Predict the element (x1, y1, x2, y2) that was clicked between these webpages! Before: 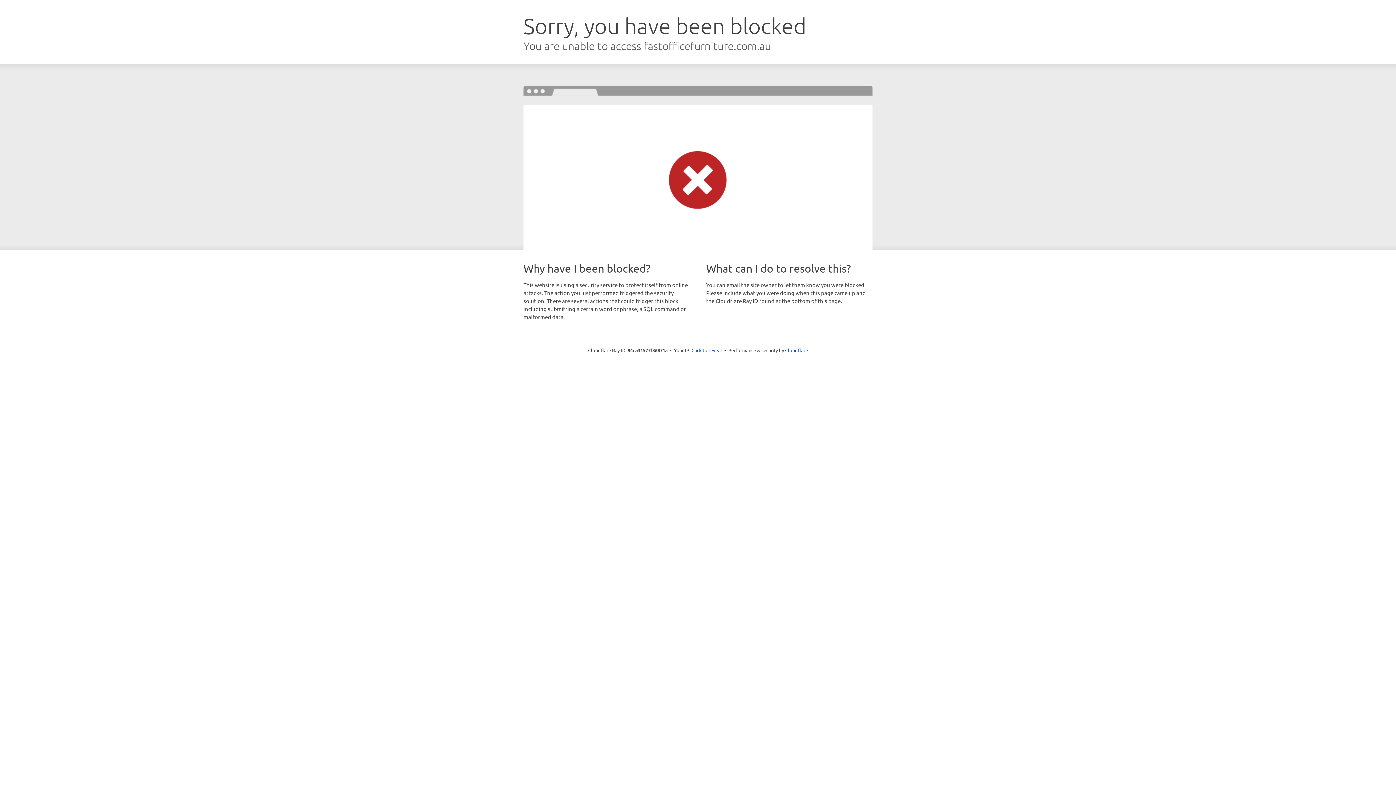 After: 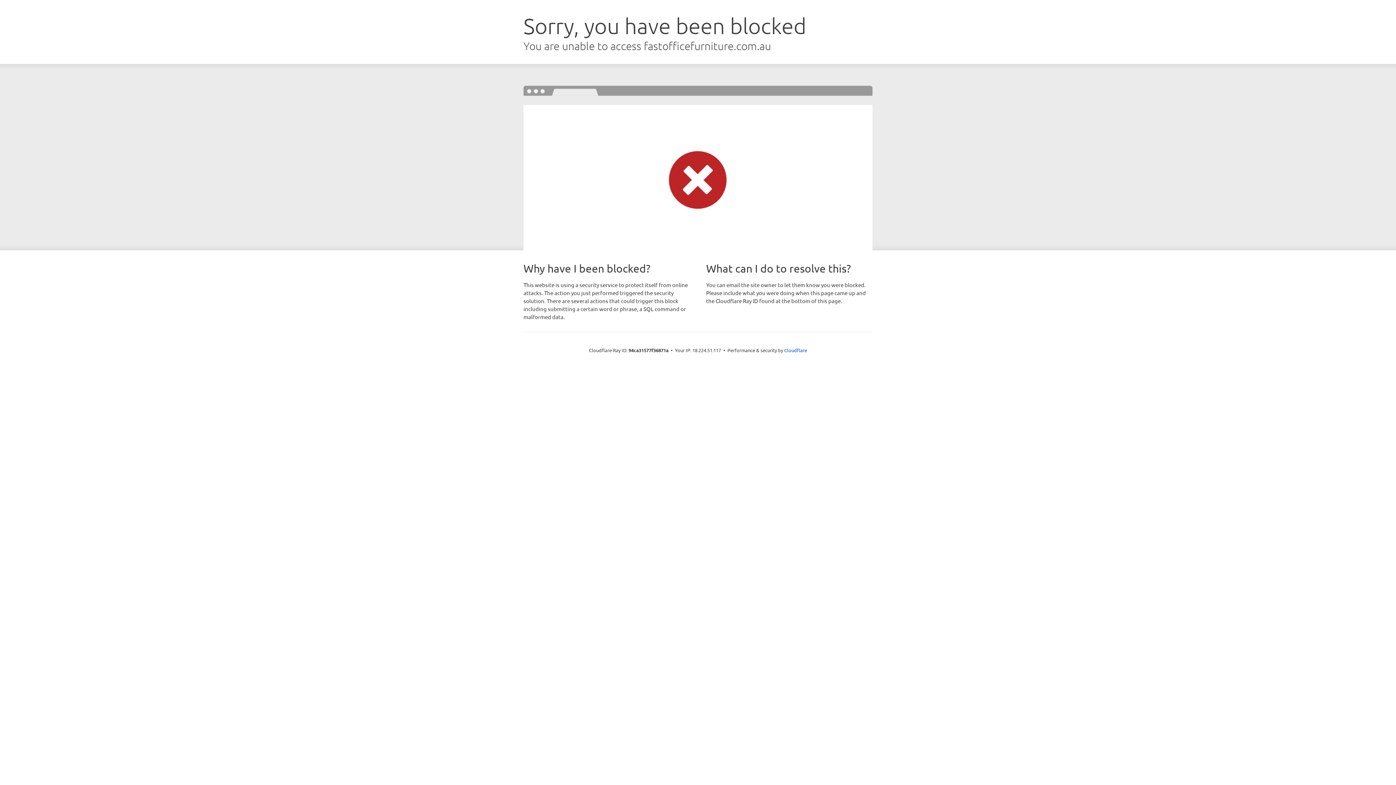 Action: bbox: (691, 346, 722, 353) label: Click to reveal